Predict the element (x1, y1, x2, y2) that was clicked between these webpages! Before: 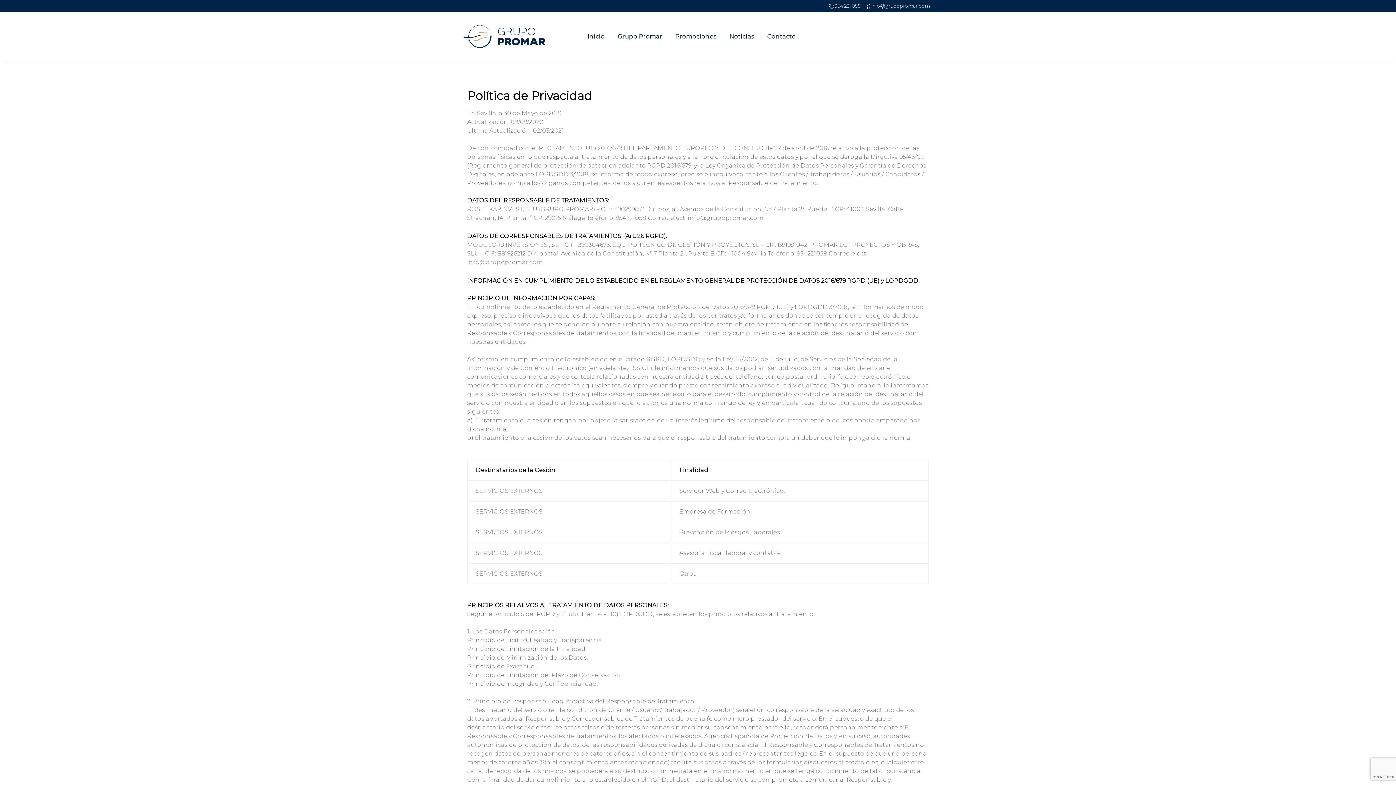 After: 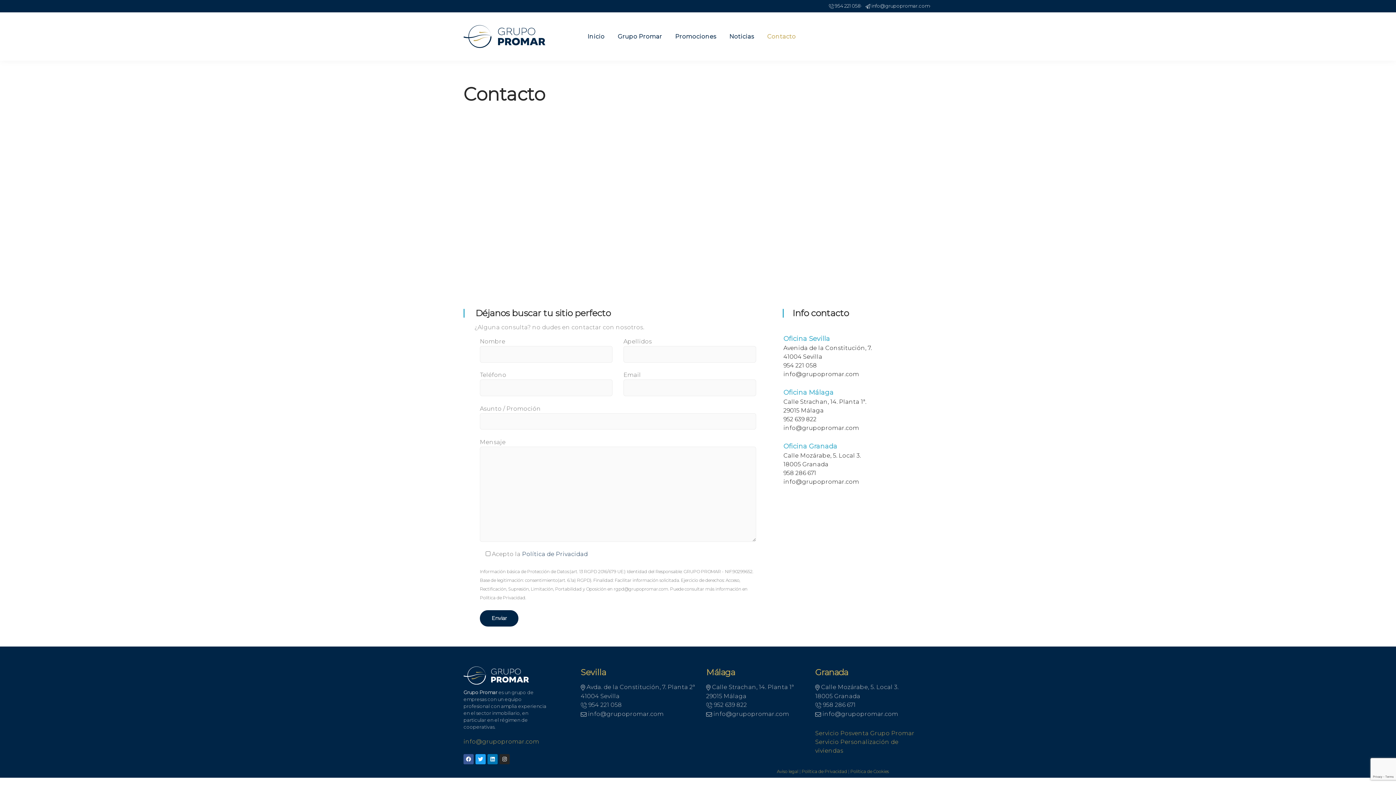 Action: label: Contacto bbox: (761, 27, 801, 45)